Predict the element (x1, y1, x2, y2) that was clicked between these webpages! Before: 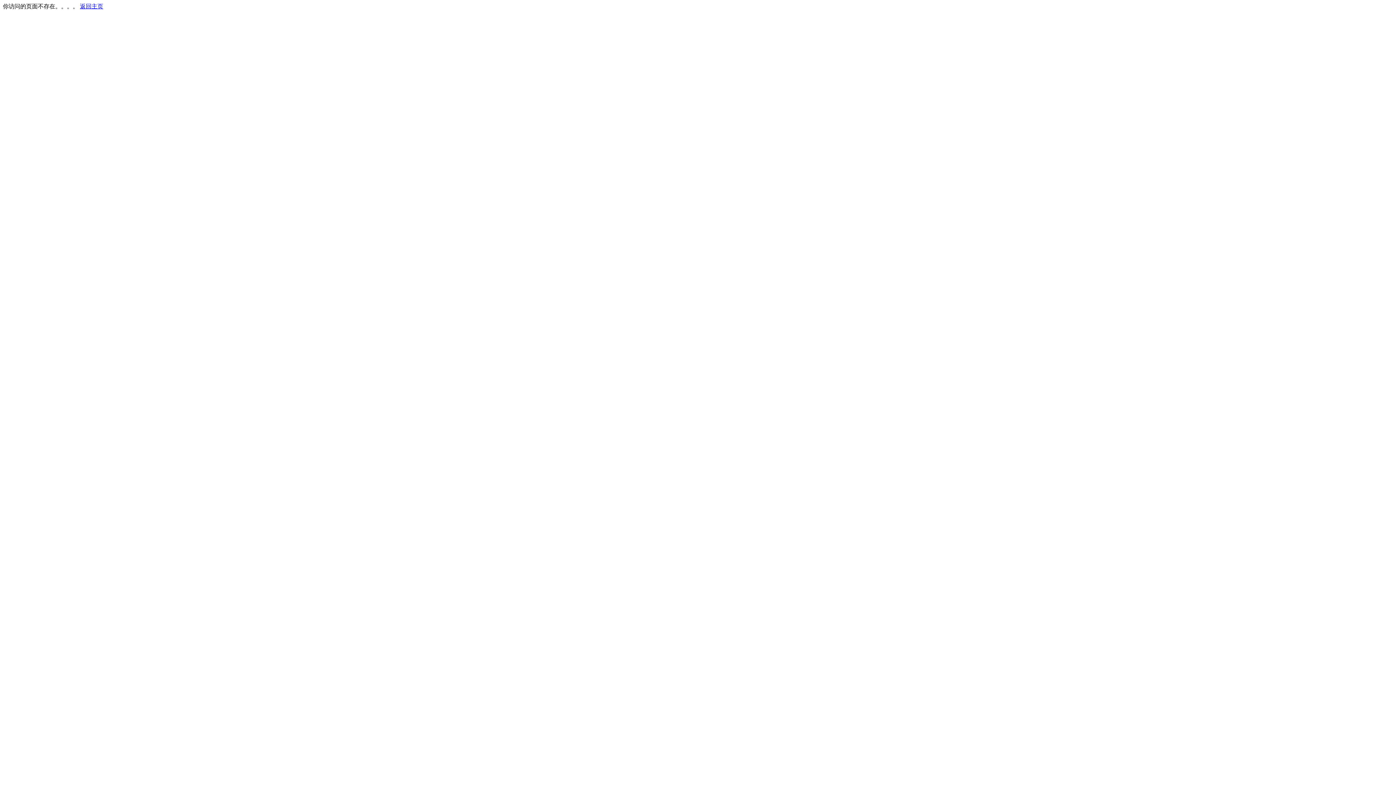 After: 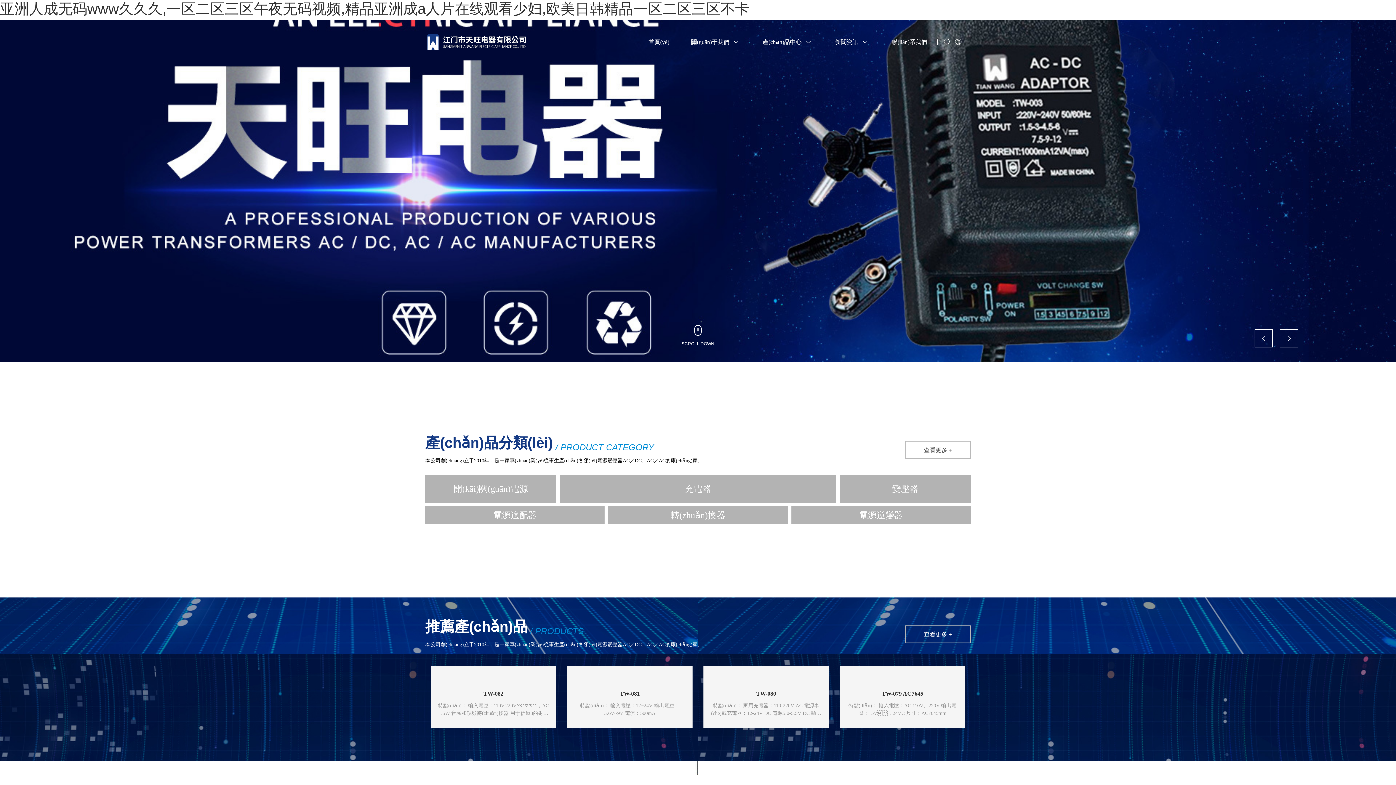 Action: label: 返回主页 bbox: (80, 3, 103, 9)